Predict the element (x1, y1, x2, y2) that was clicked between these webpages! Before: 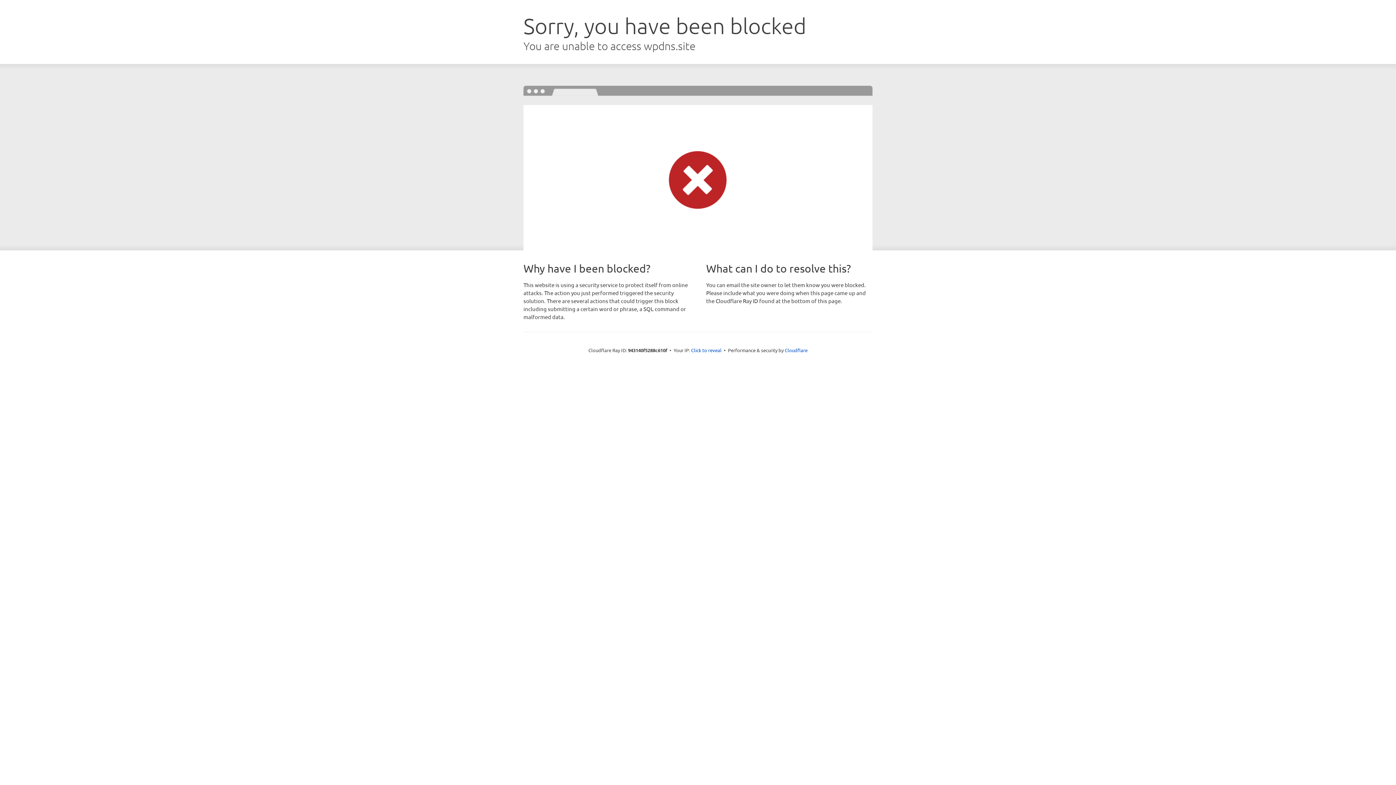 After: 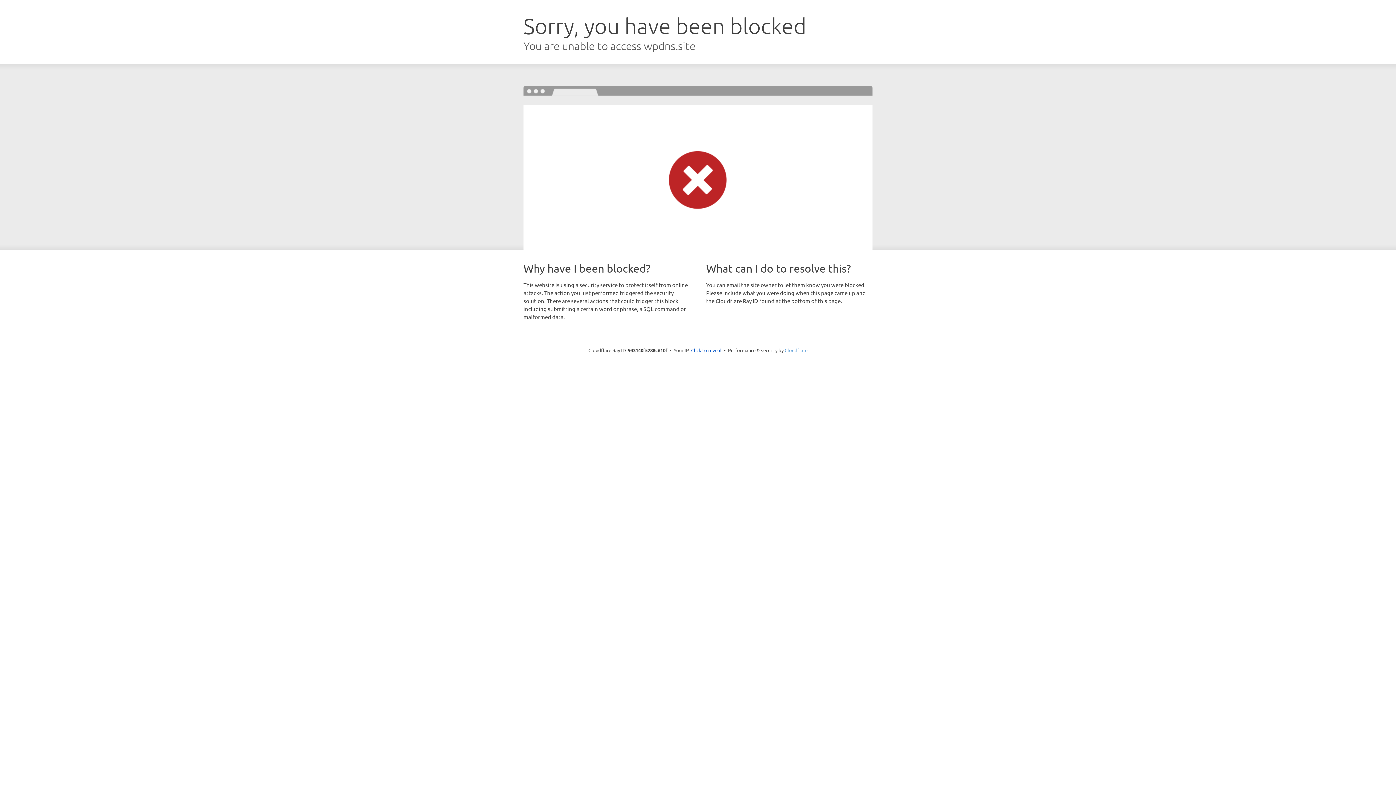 Action: bbox: (784, 347, 807, 353) label: Cloudflare